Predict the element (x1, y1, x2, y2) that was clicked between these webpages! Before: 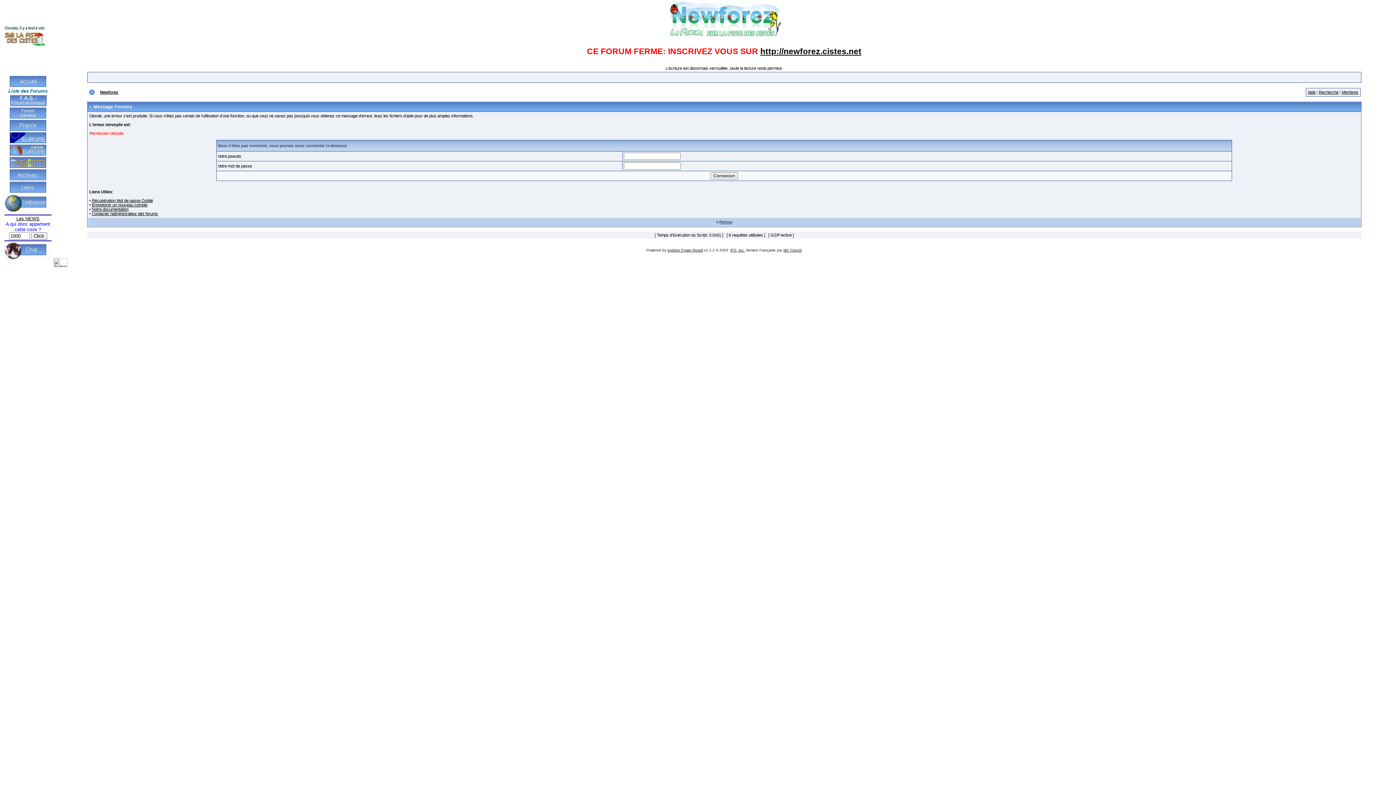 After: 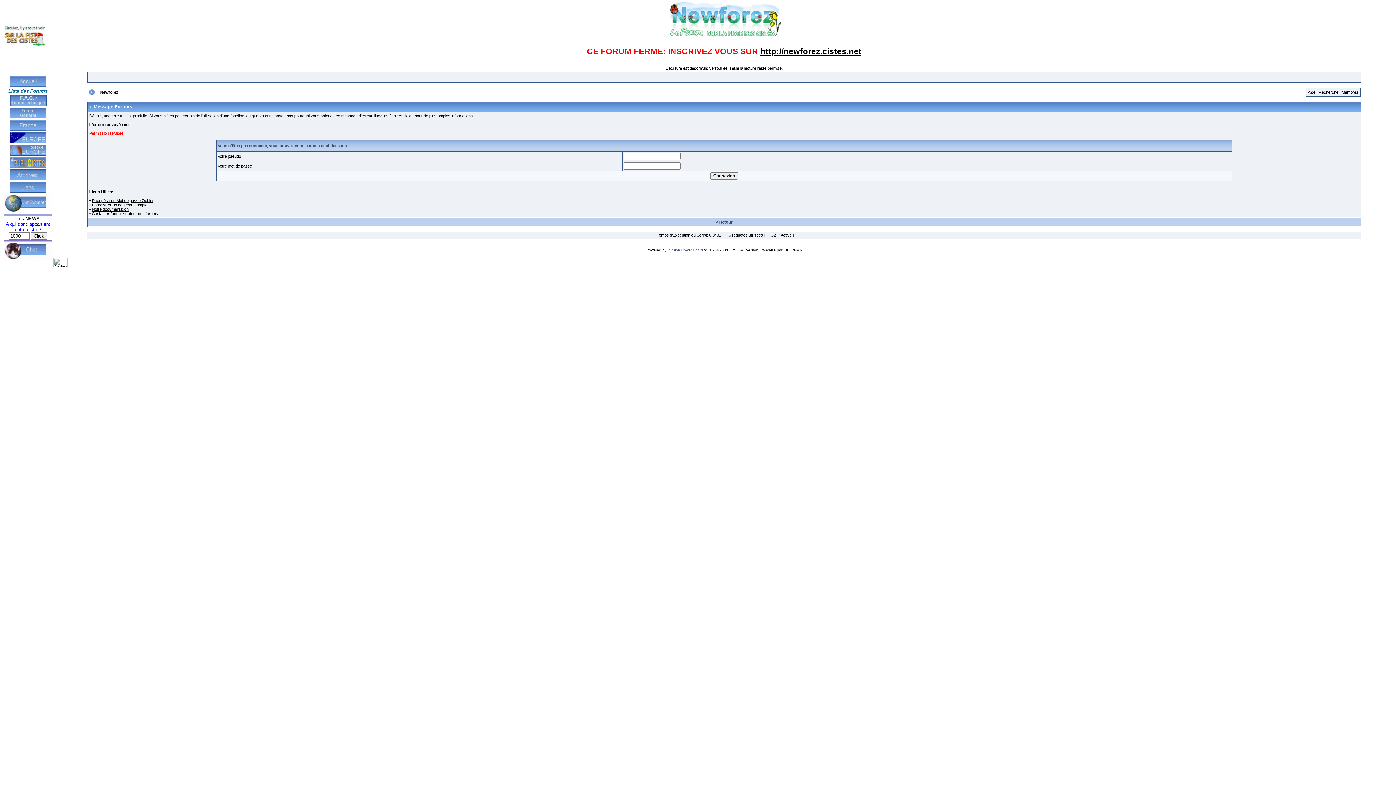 Action: bbox: (667, 248, 703, 252) label: Invision Power Board